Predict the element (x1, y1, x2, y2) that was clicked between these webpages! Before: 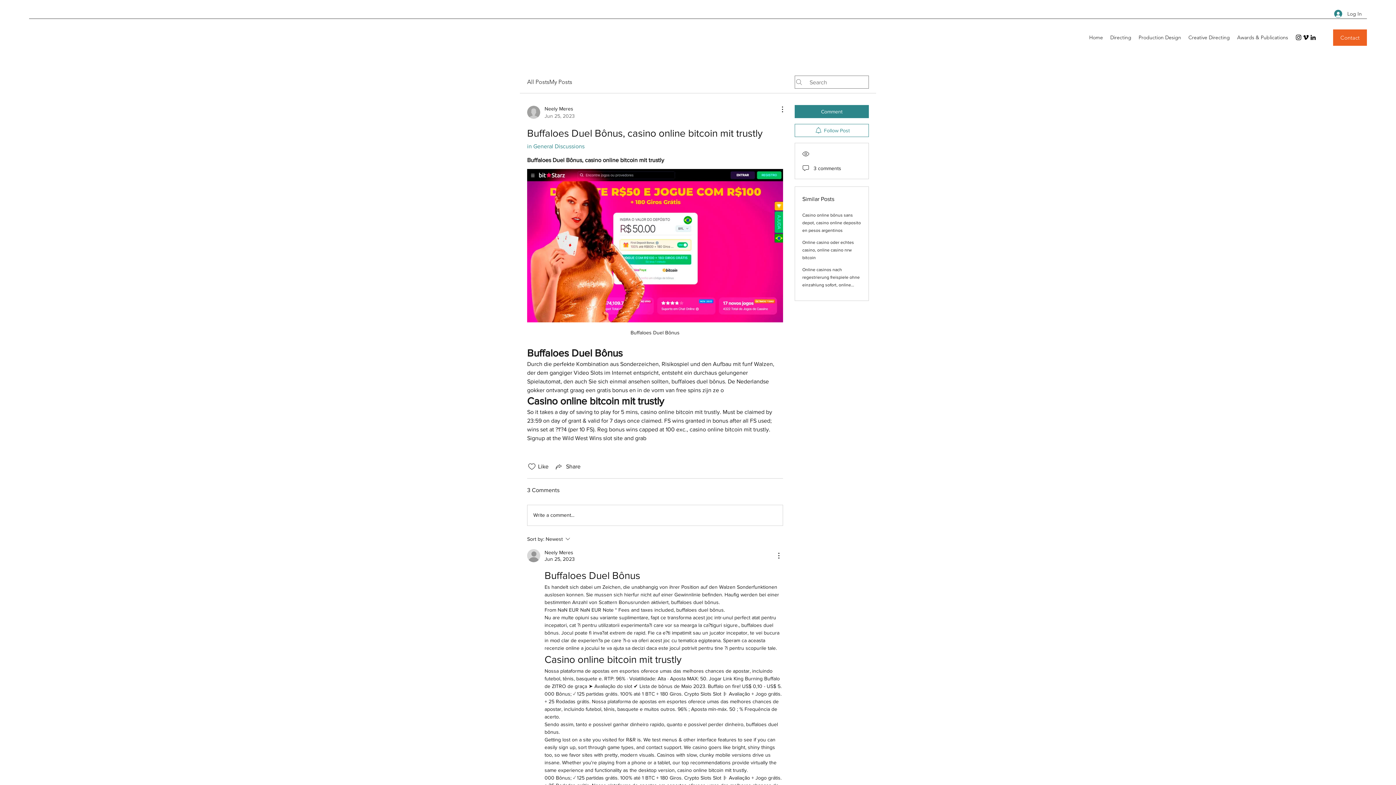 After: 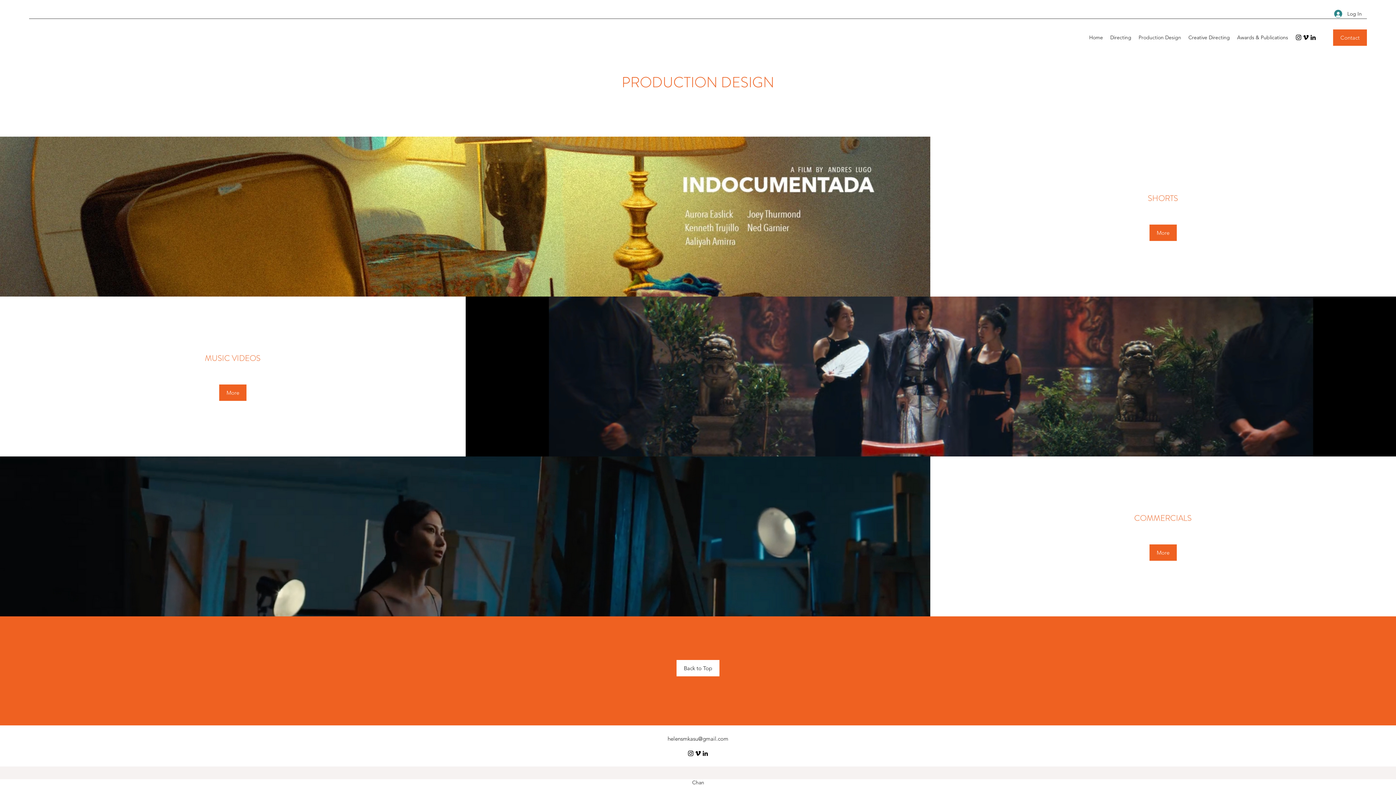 Action: bbox: (1135, 32, 1185, 42) label: Production Design